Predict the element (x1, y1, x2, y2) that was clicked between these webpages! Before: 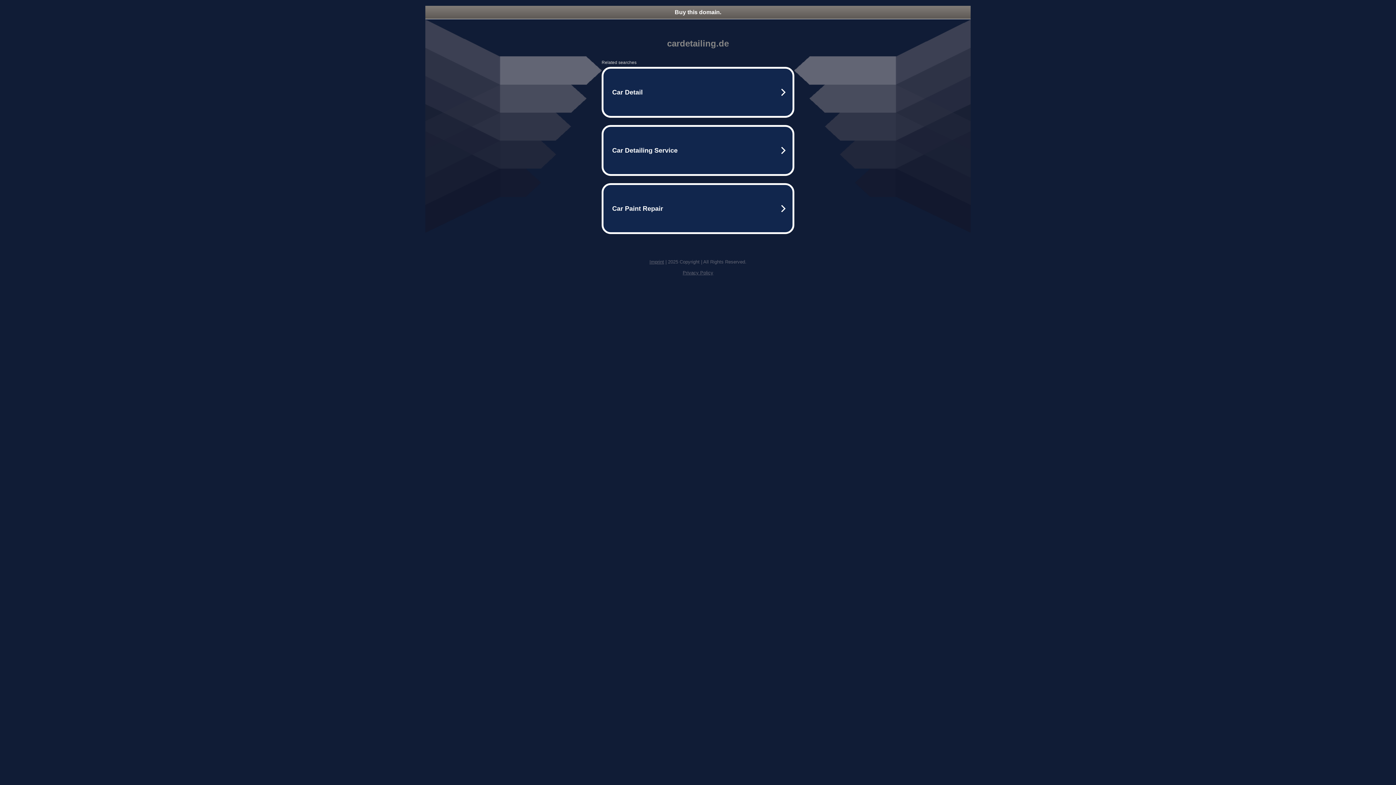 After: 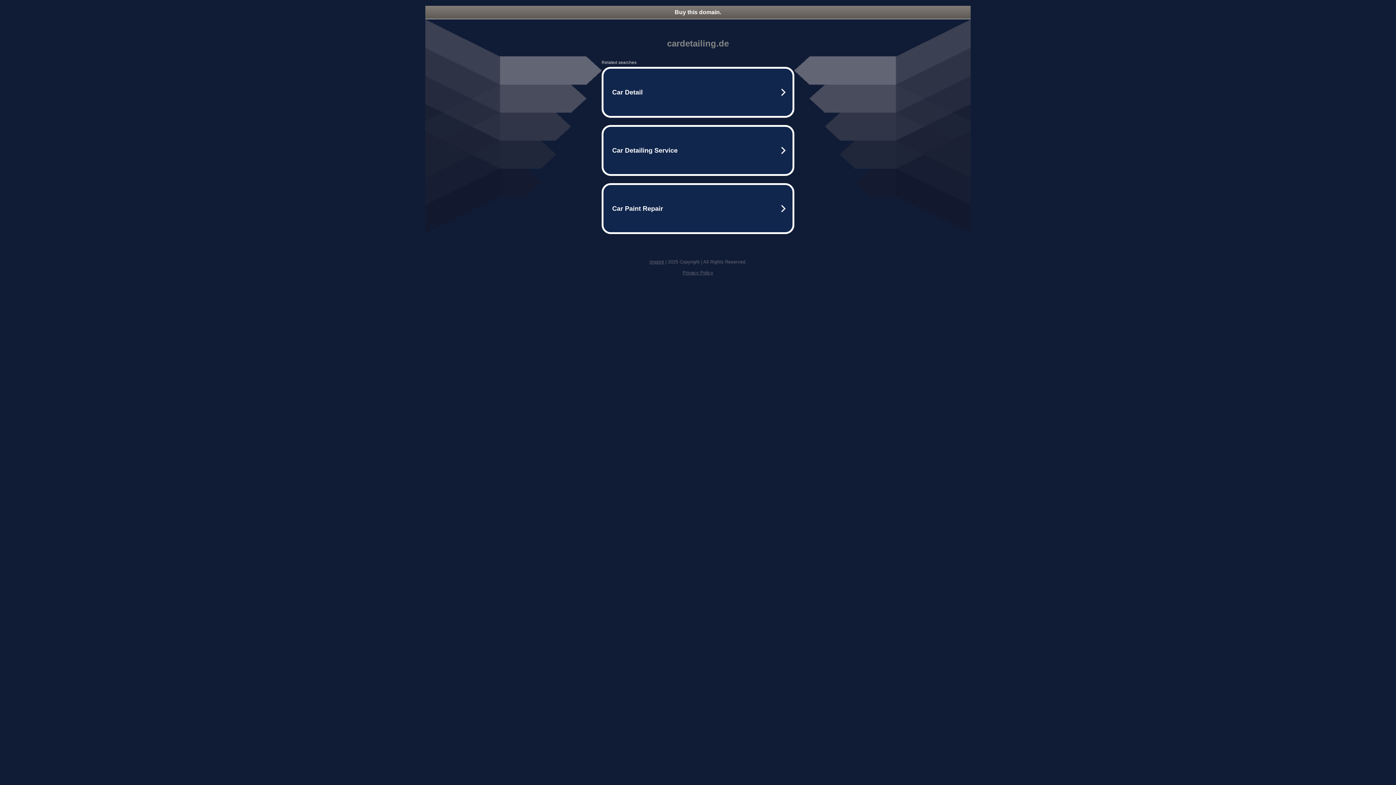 Action: bbox: (649, 259, 664, 264) label: Imprint